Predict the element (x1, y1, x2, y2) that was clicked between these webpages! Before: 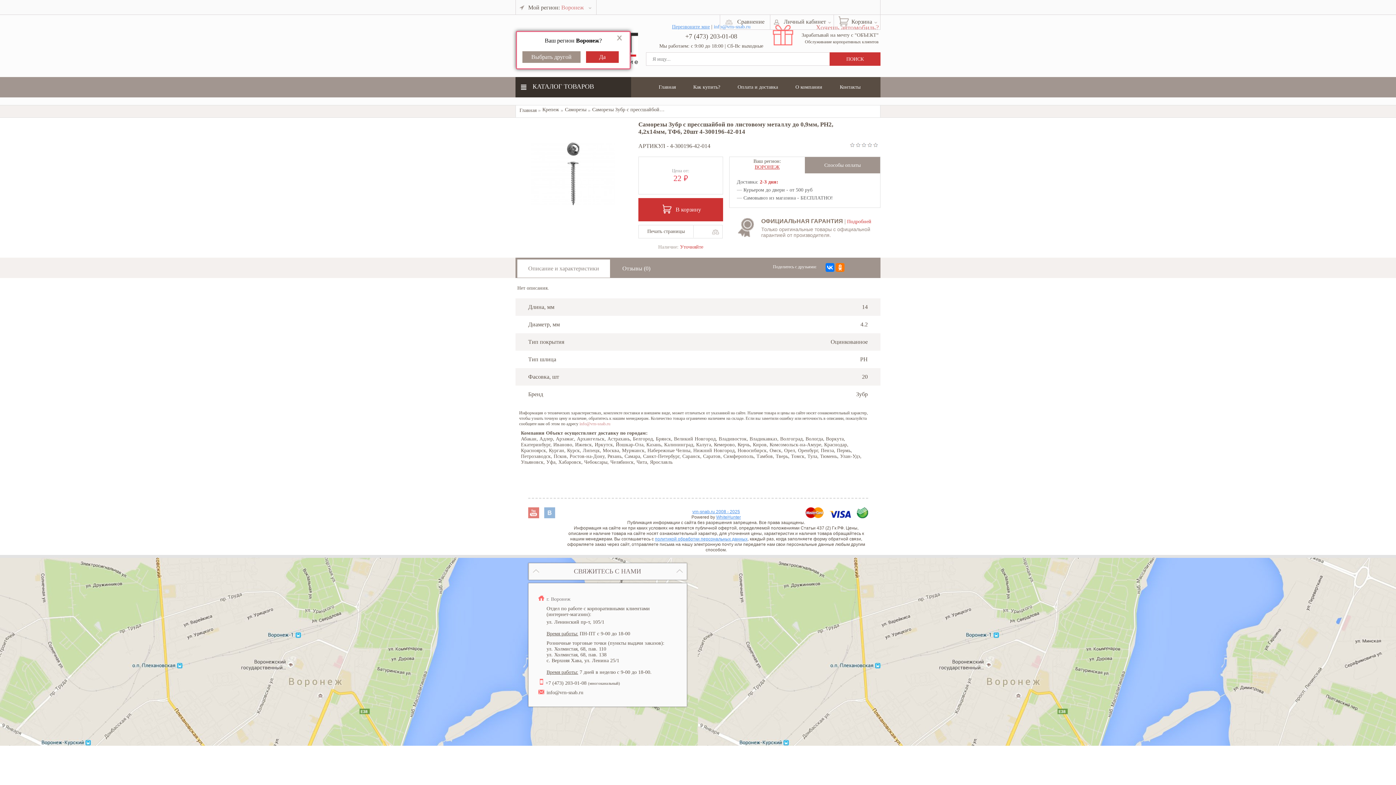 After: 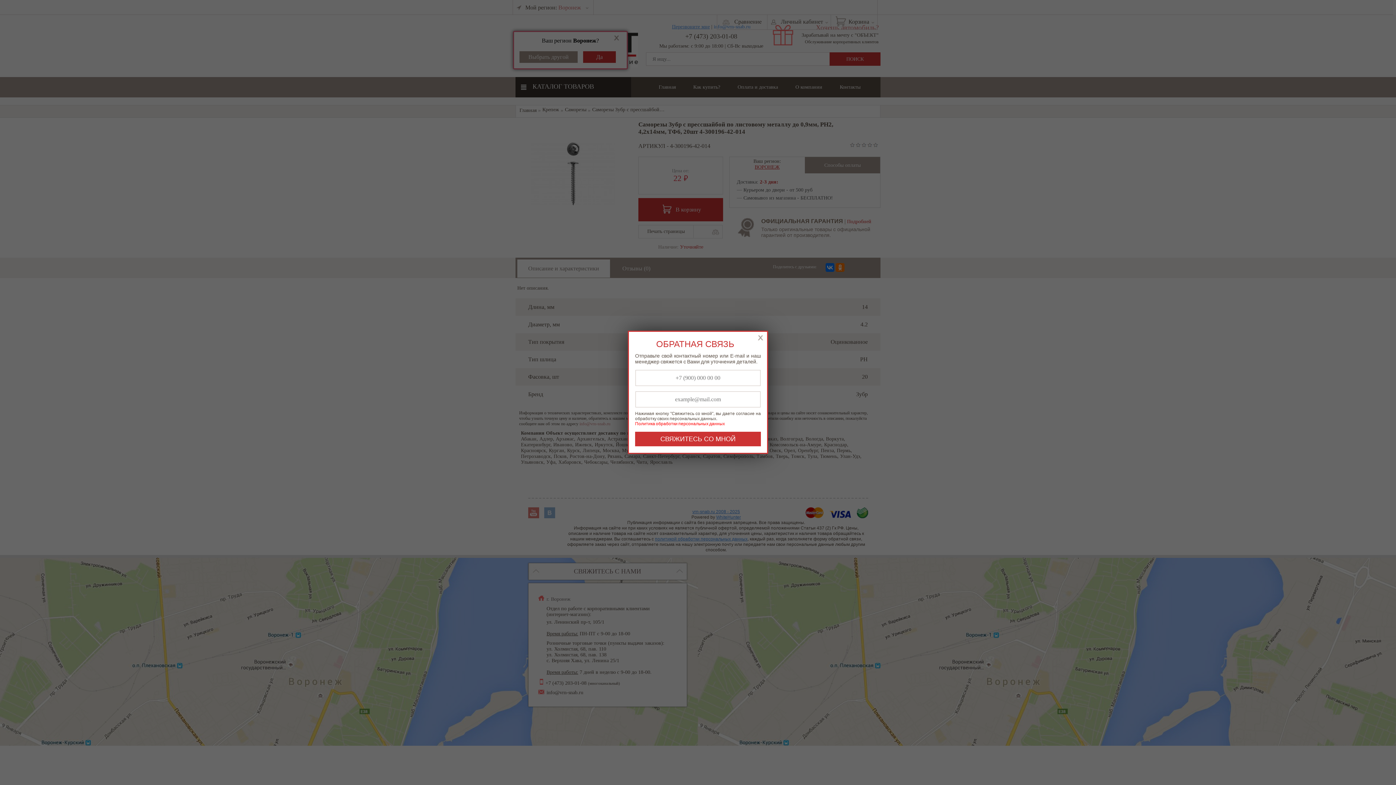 Action: label: Перезвоните мне bbox: (672, 24, 710, 29)